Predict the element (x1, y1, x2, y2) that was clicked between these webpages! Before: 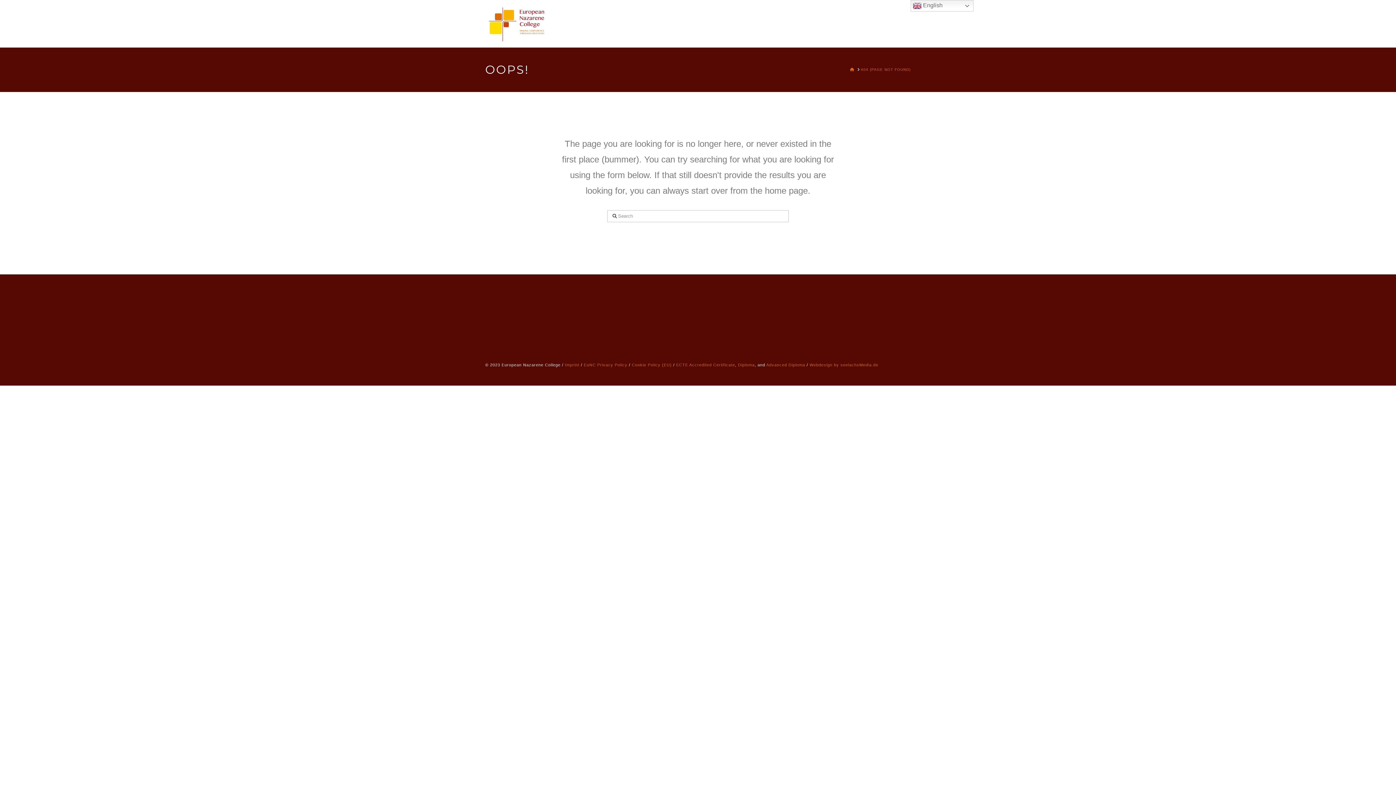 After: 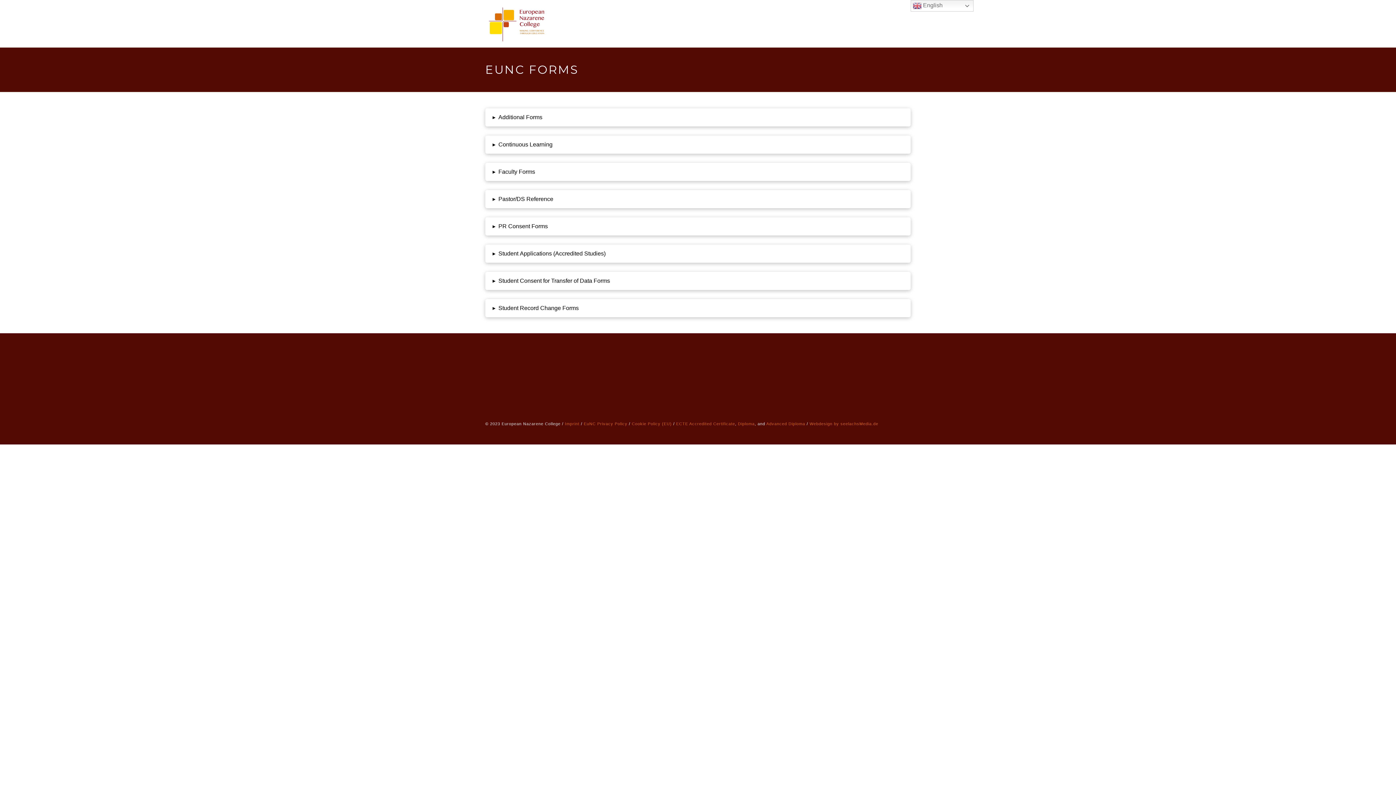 Action: bbox: (485, 3, 547, 45)